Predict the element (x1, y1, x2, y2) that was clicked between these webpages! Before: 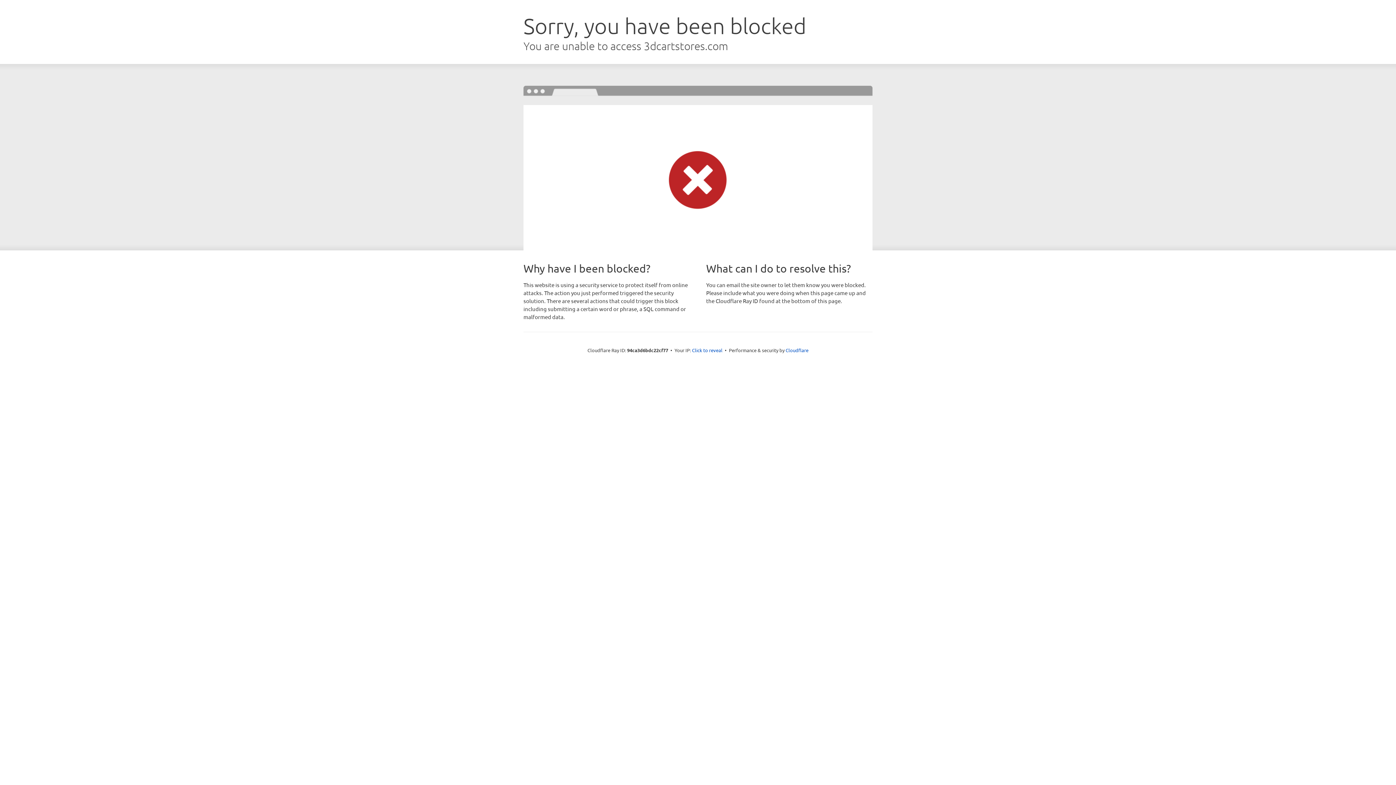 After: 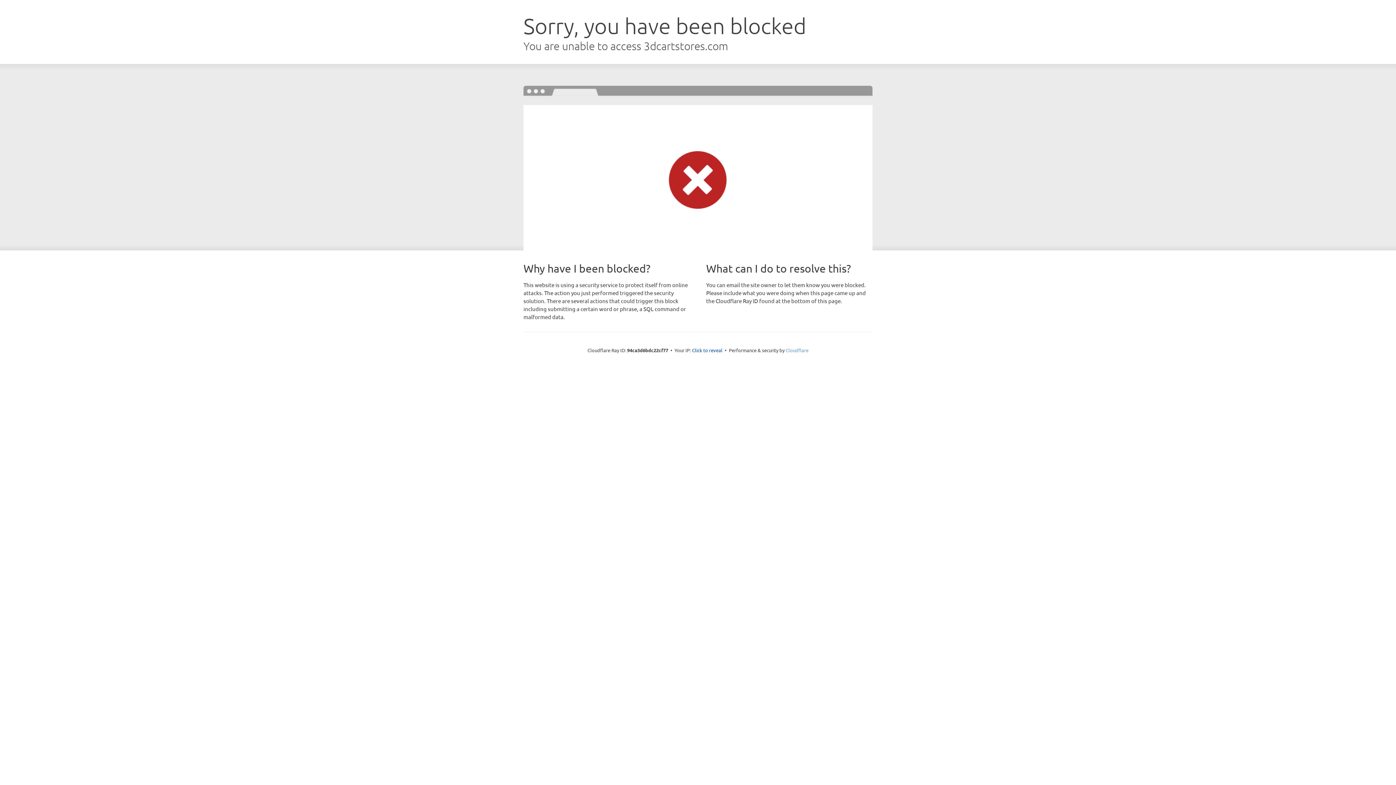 Action: bbox: (785, 347, 808, 353) label: Cloudflare